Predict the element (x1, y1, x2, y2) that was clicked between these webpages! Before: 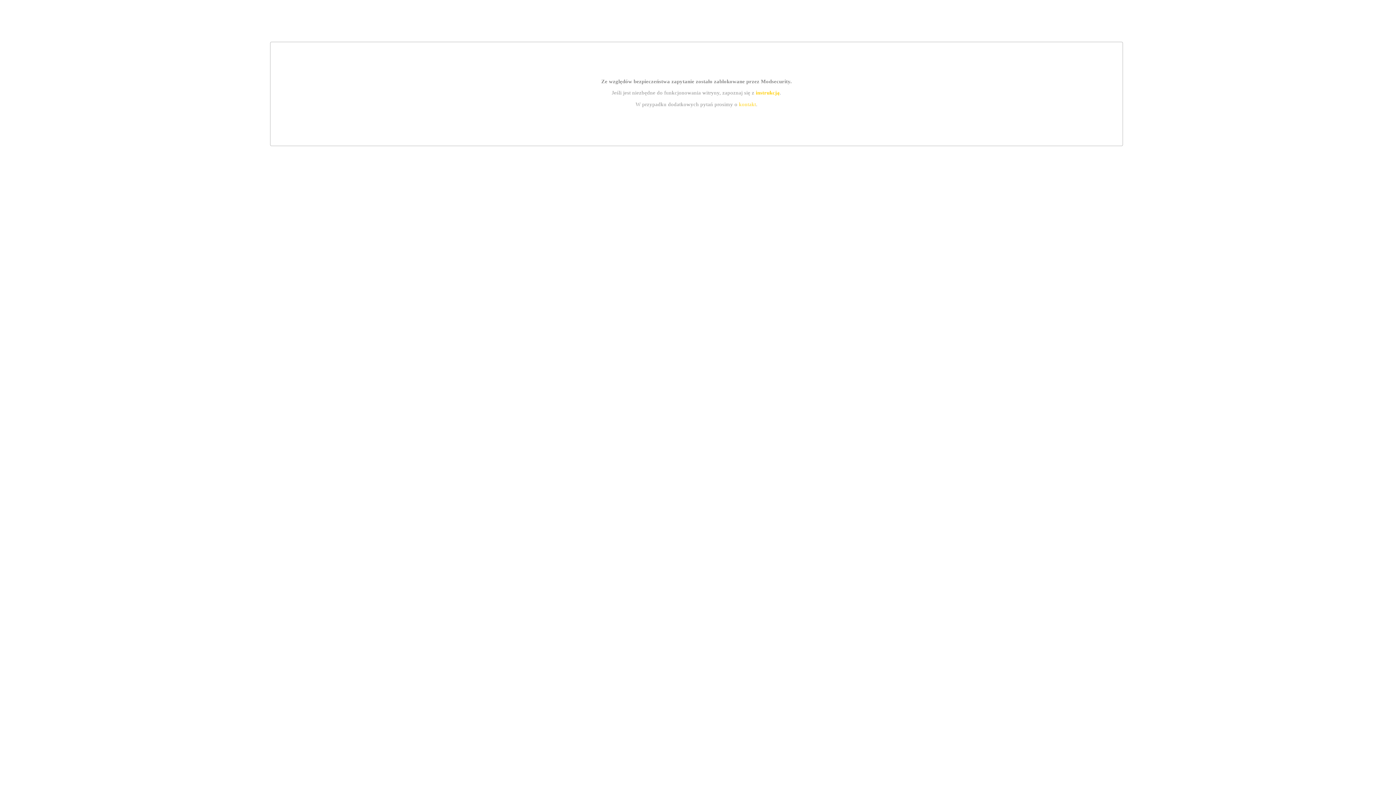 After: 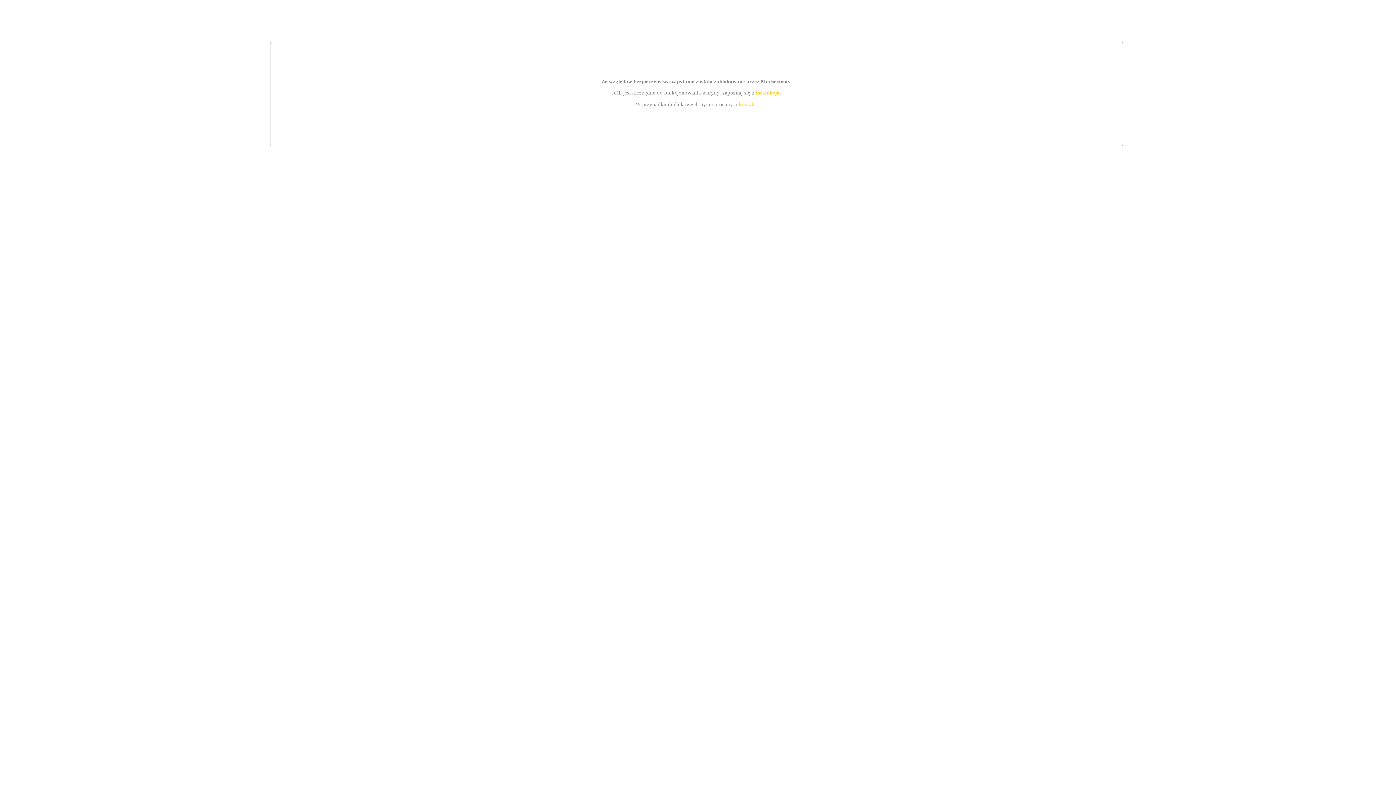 Action: label: instrukcją bbox: (755, 89, 779, 95)